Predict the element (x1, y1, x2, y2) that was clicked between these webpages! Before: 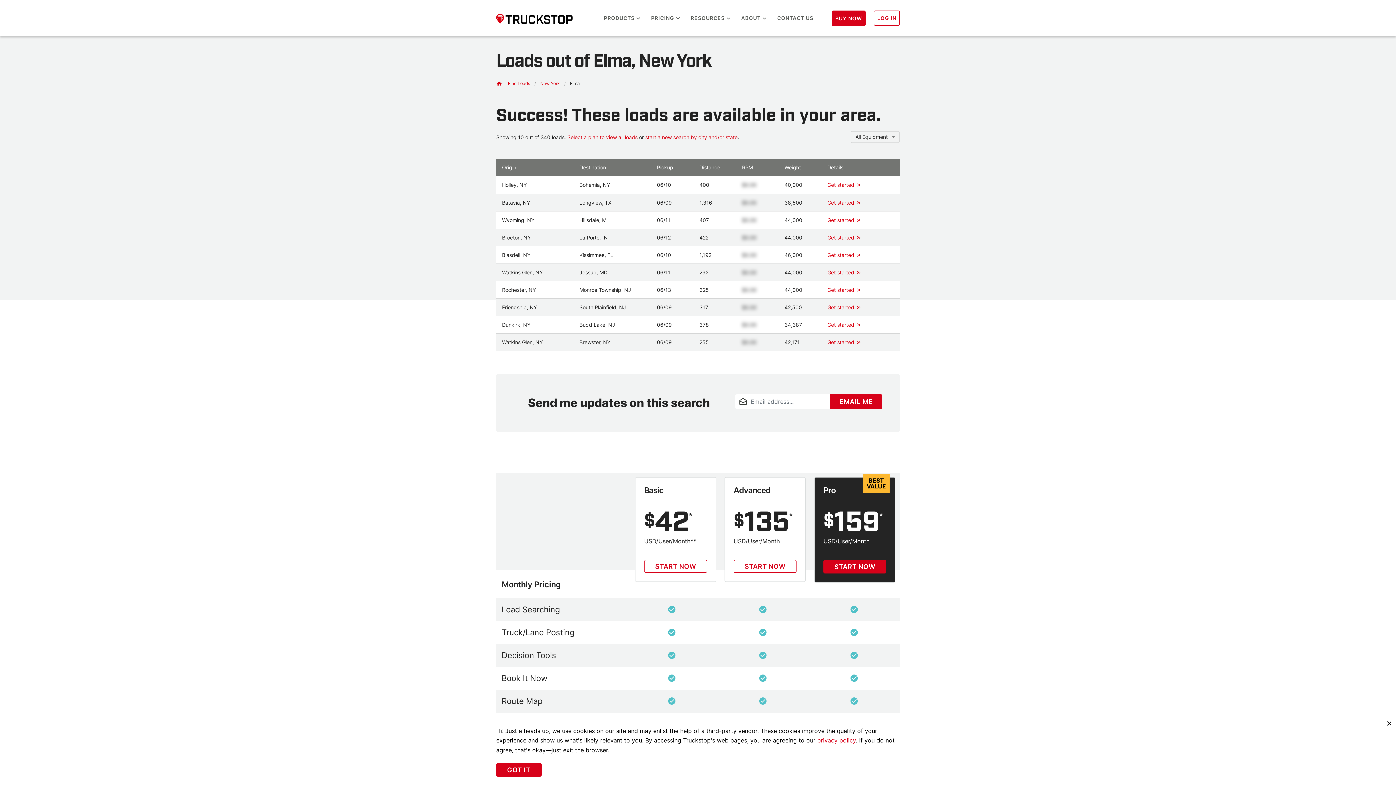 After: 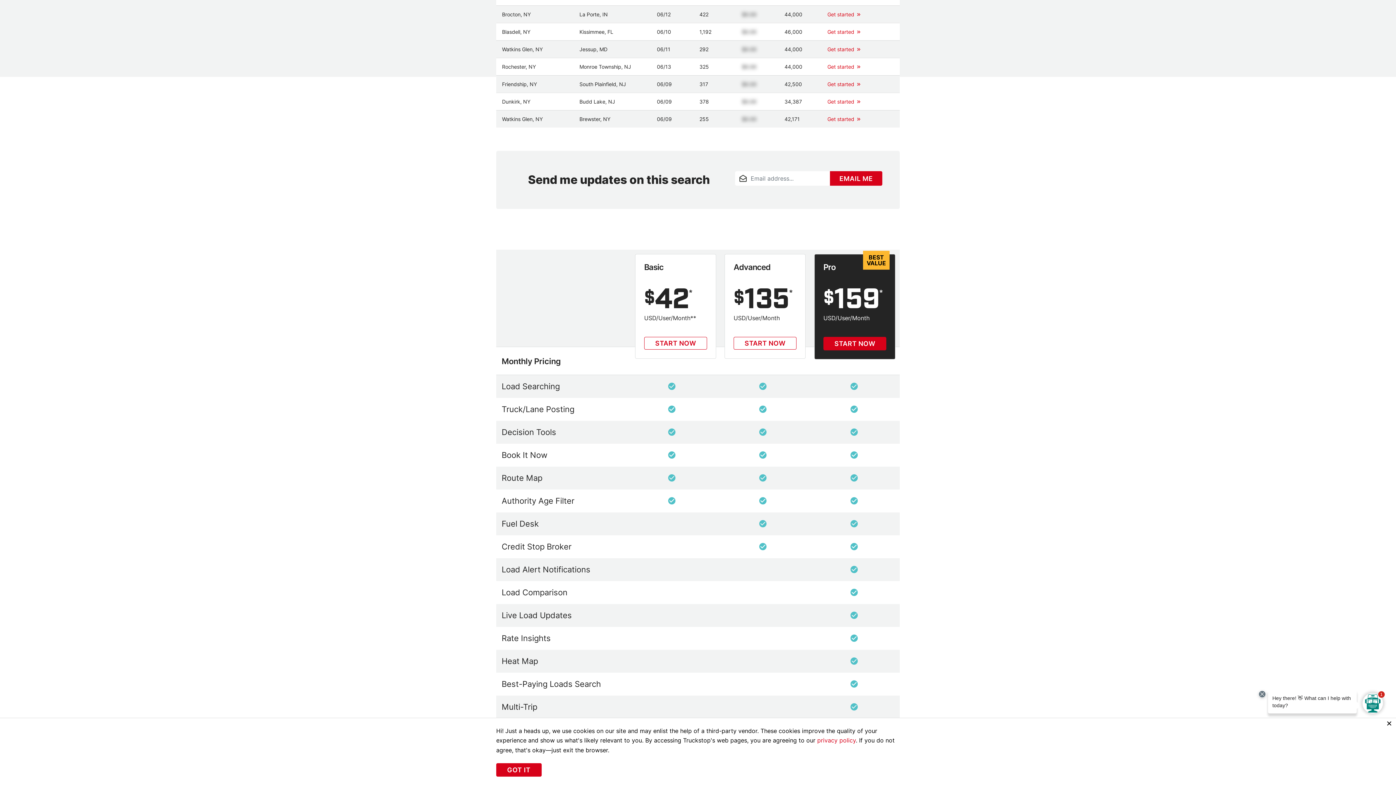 Action: label: Get started bbox: (827, 198, 894, 206)